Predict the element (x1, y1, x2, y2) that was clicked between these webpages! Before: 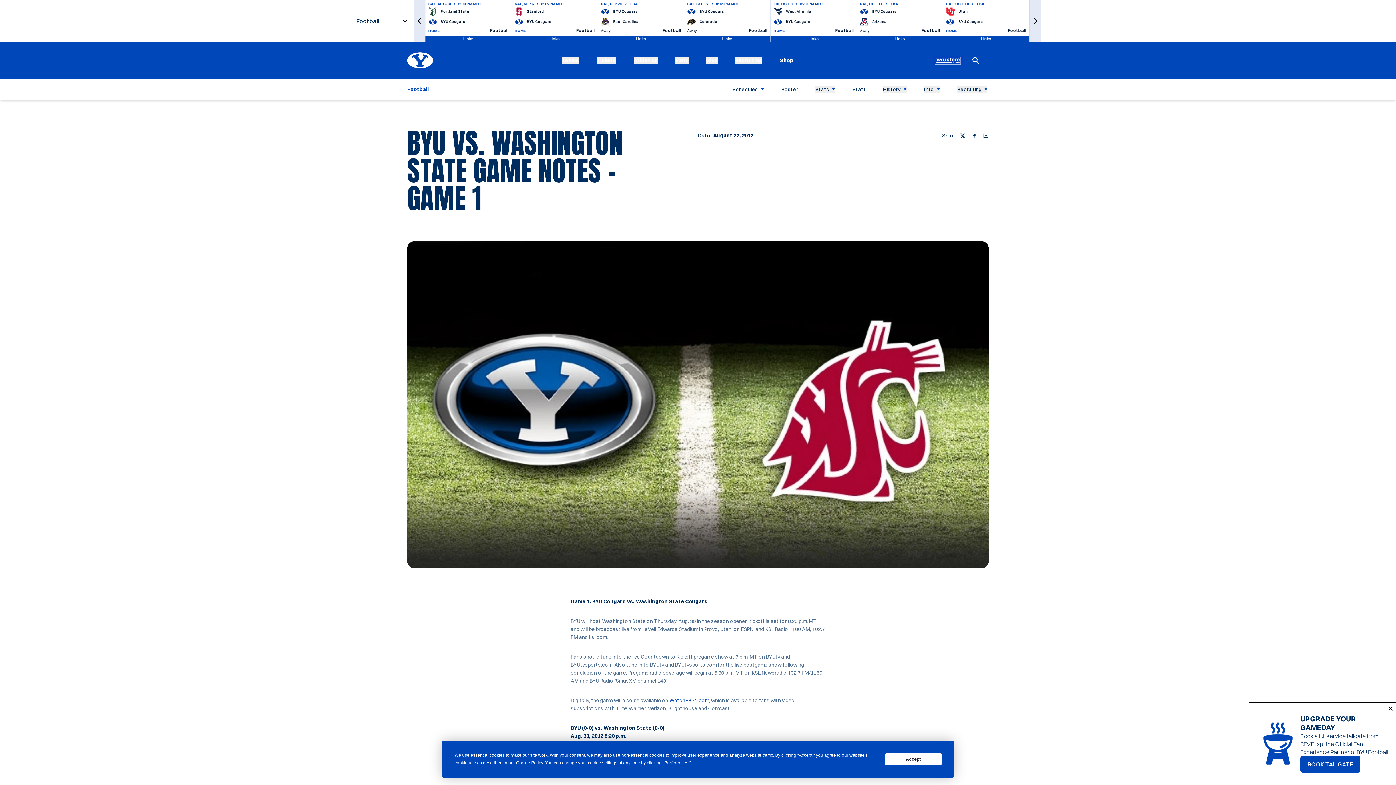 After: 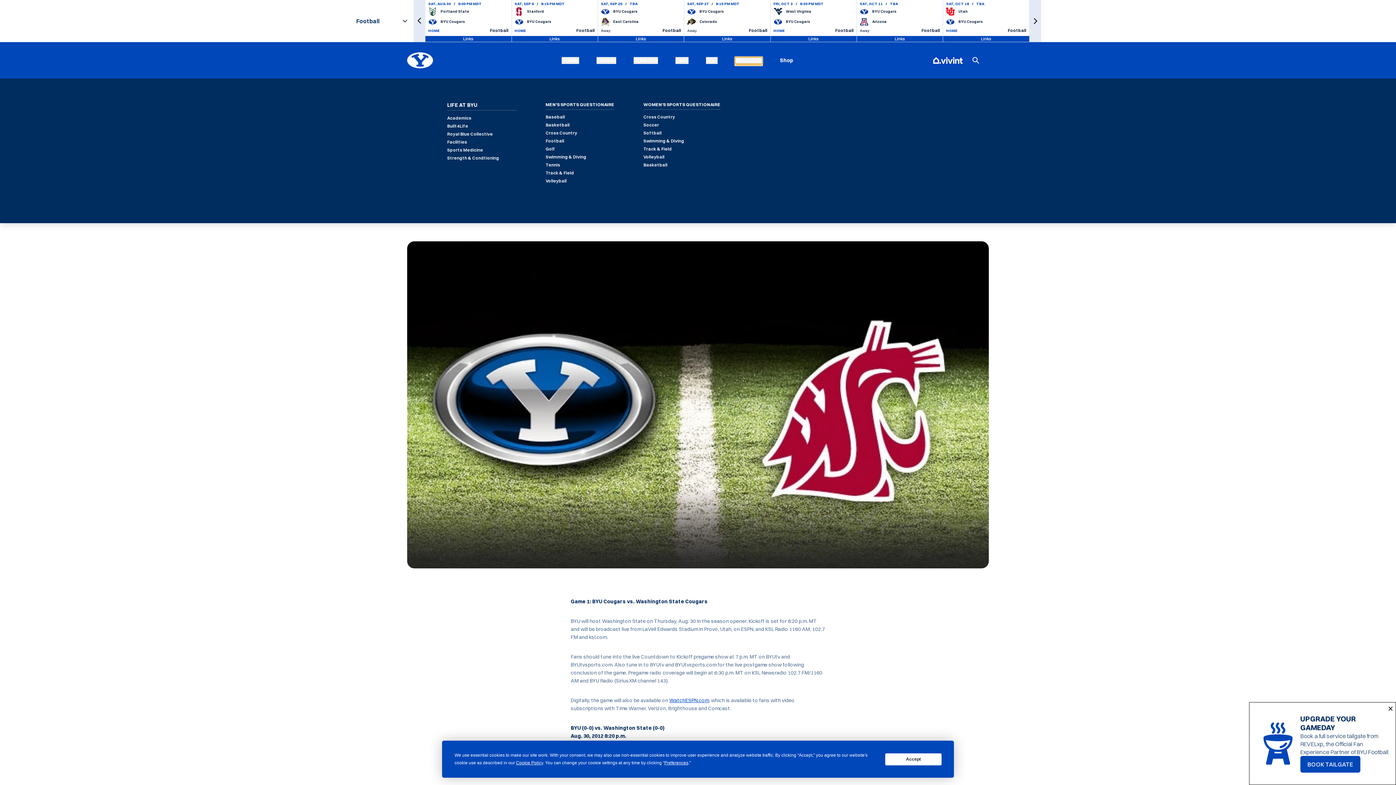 Action: label: Recruiting bbox: (755, 56, 783, 63)